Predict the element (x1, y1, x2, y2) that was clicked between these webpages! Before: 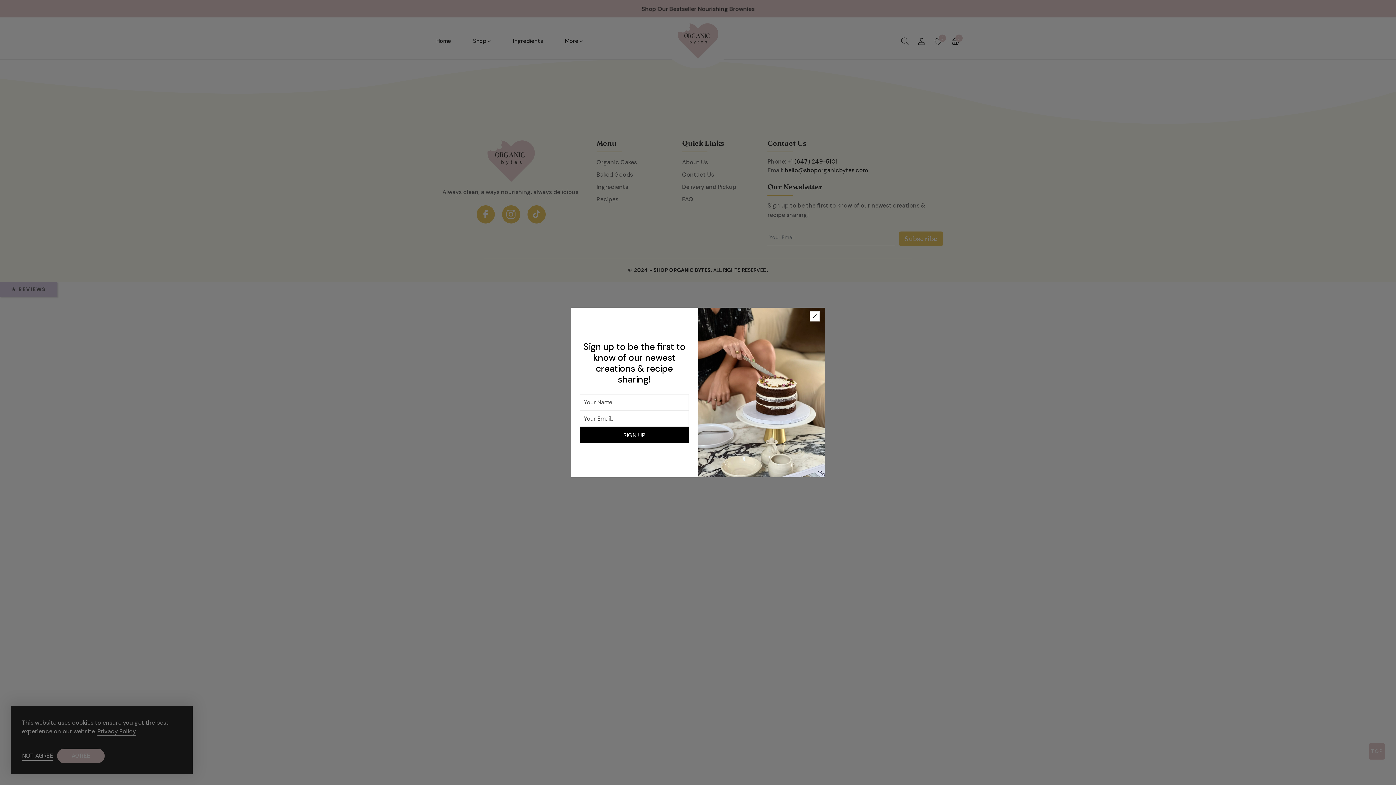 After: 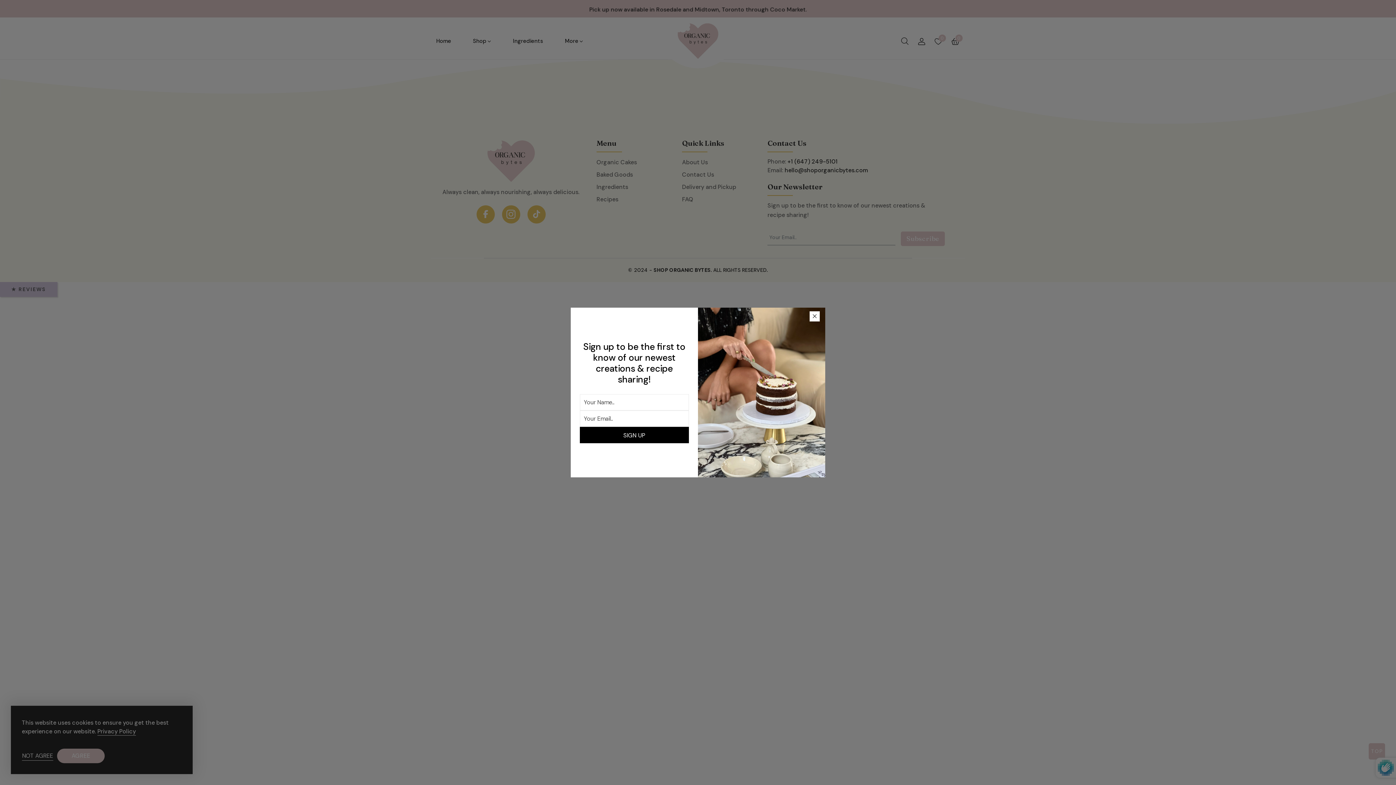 Action: bbox: (899, 231, 943, 246) label: Subscribe